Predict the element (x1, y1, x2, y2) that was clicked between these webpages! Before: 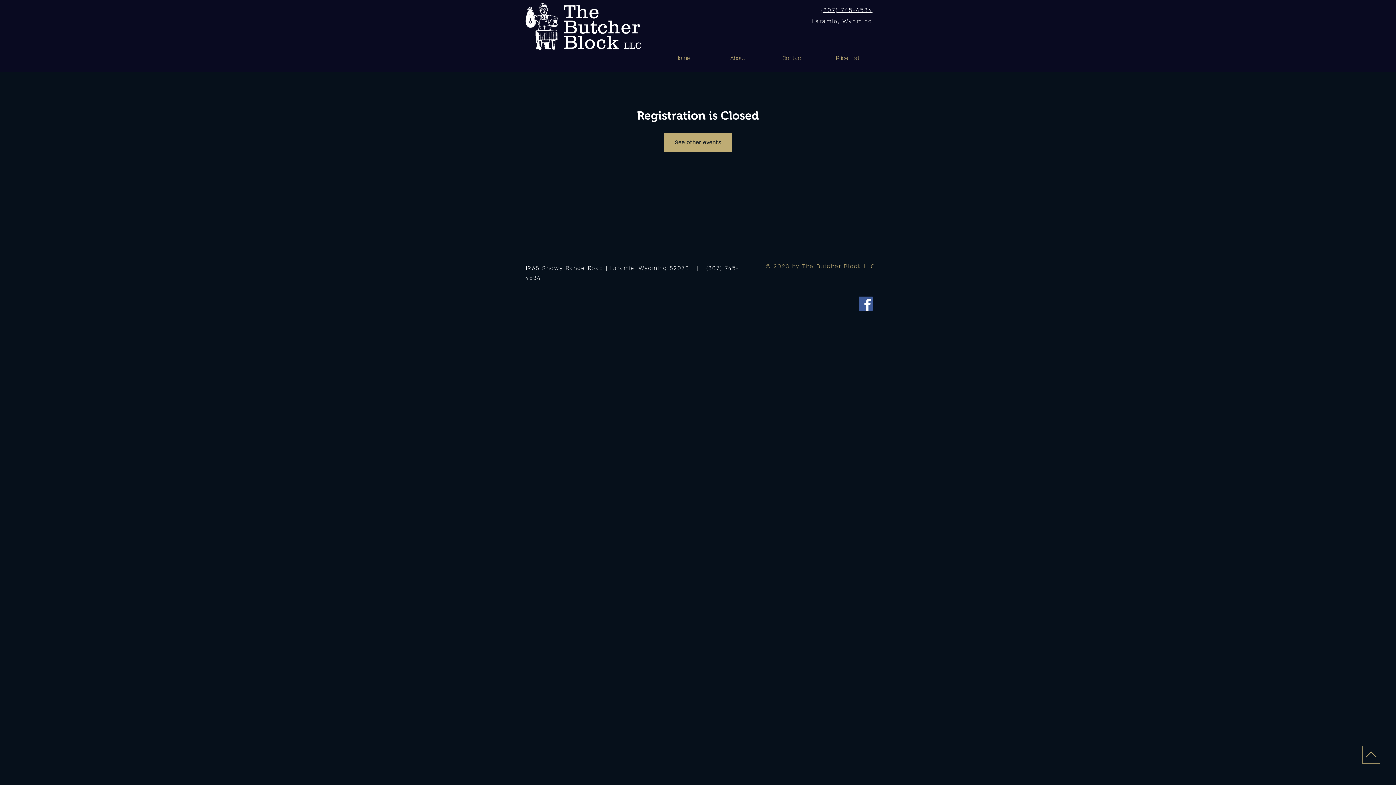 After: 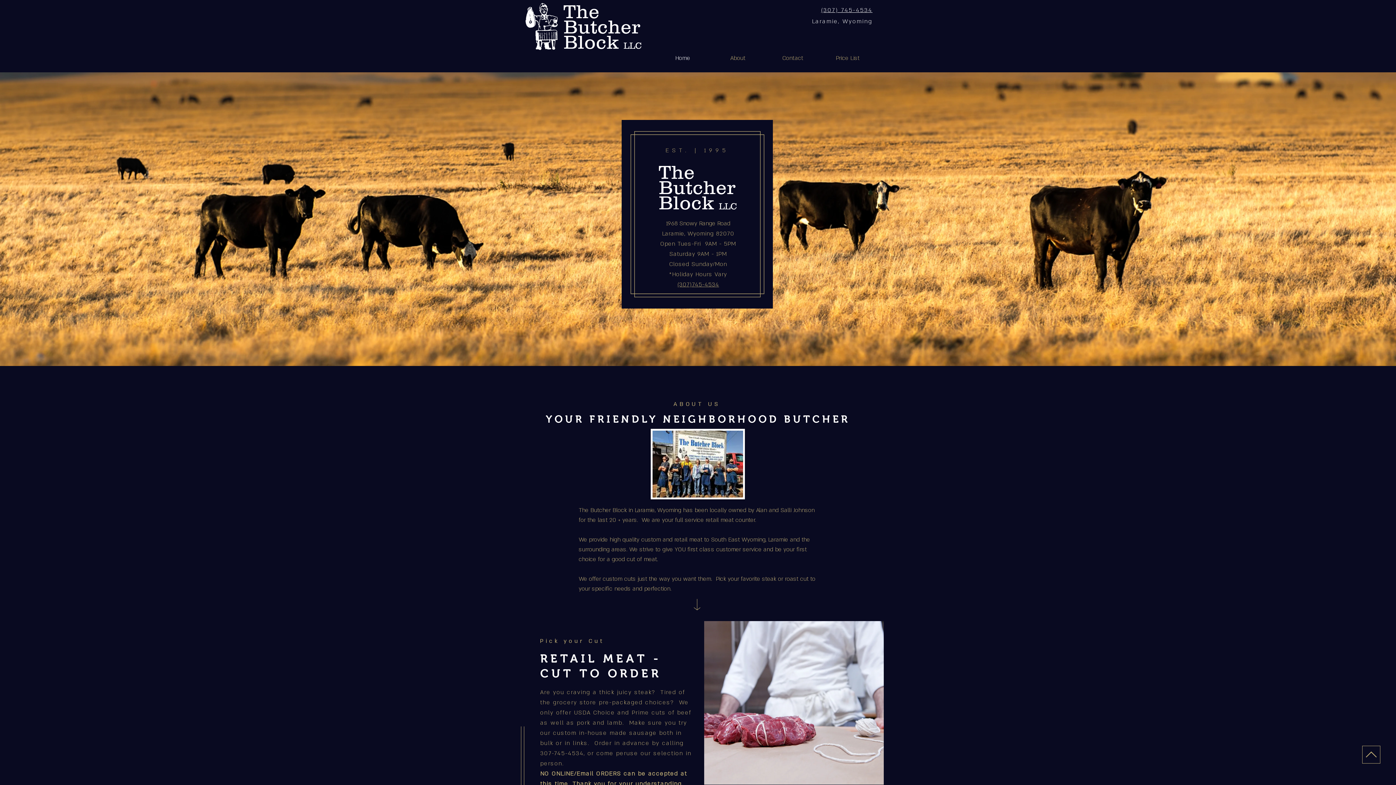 Action: bbox: (765, 49, 820, 67) label: Contact